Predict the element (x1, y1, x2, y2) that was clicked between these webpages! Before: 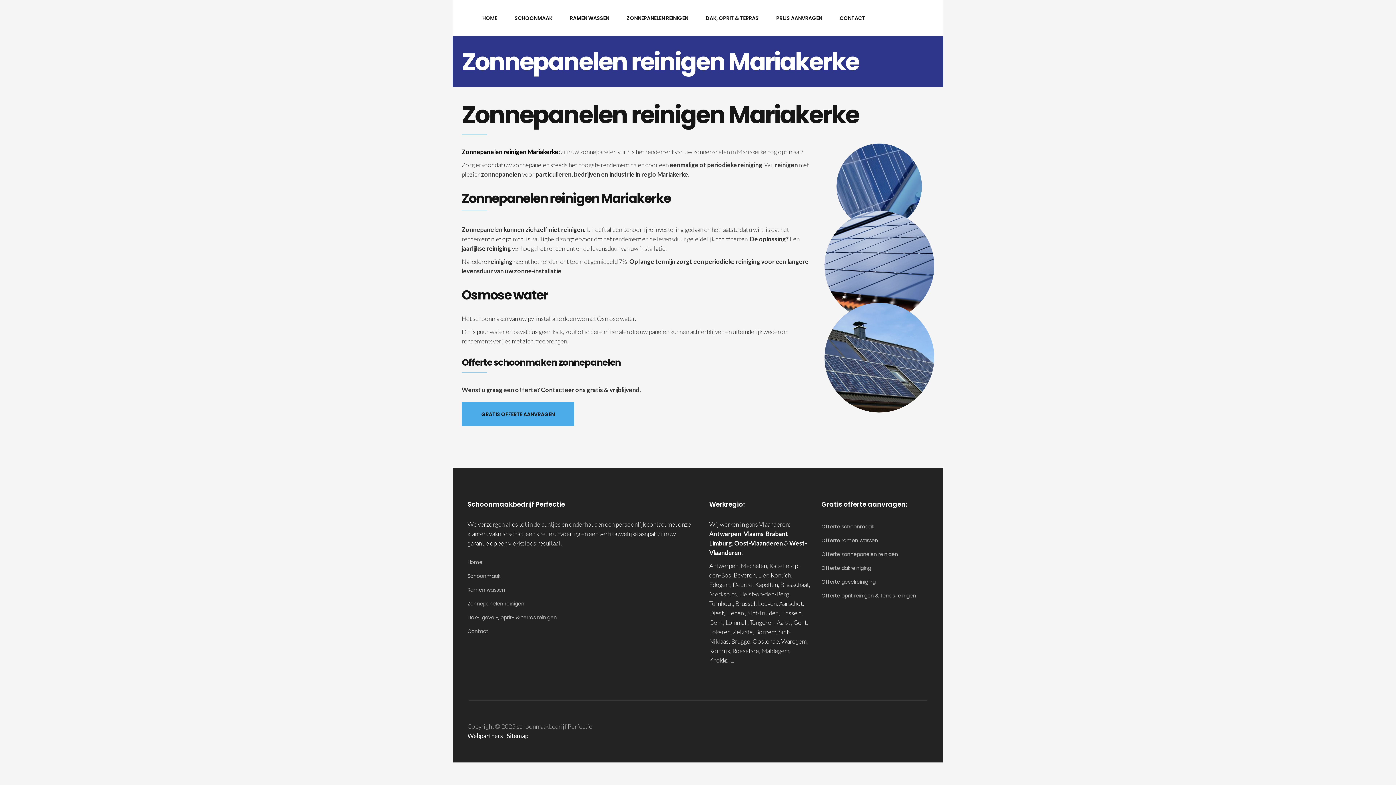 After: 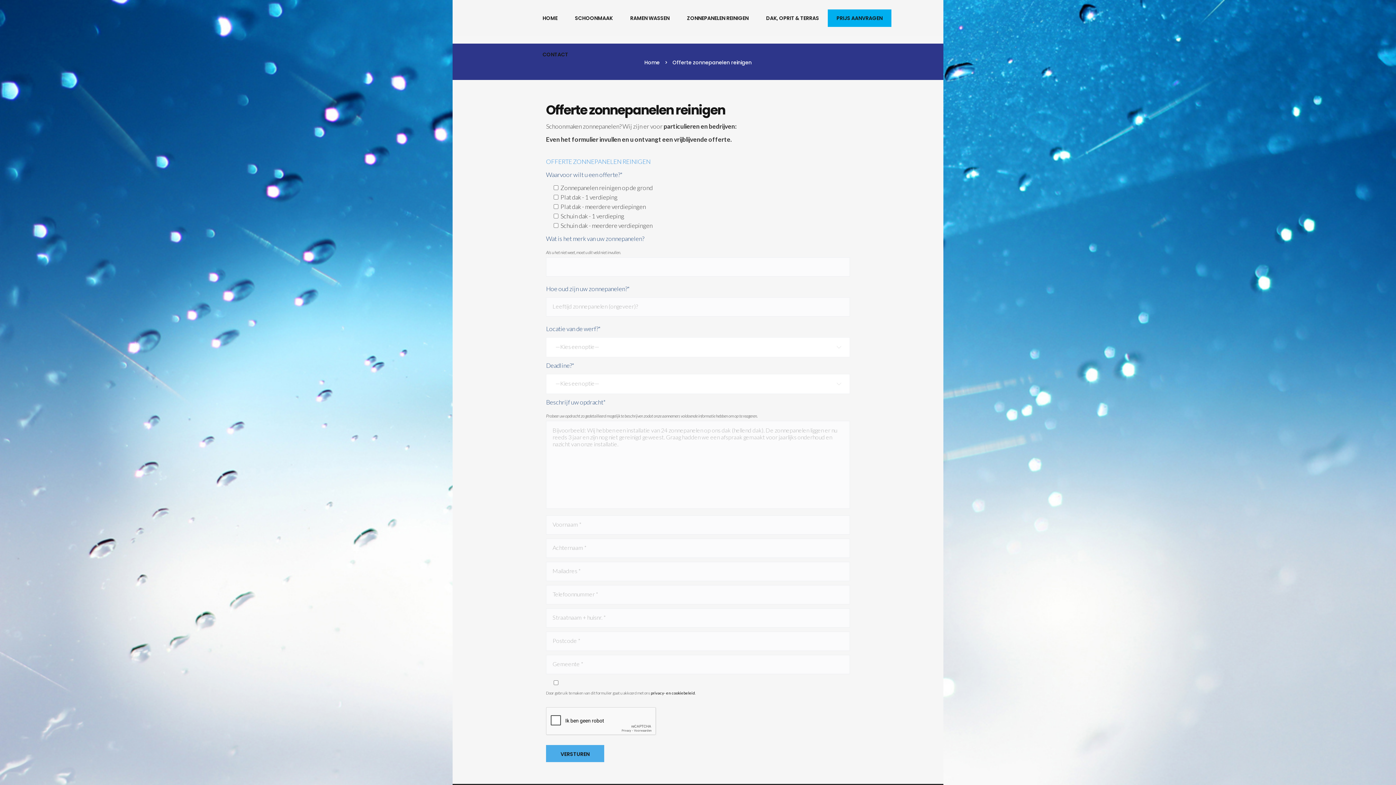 Action: label: Offerte zonnepanelen reinigen bbox: (821, 547, 898, 561)